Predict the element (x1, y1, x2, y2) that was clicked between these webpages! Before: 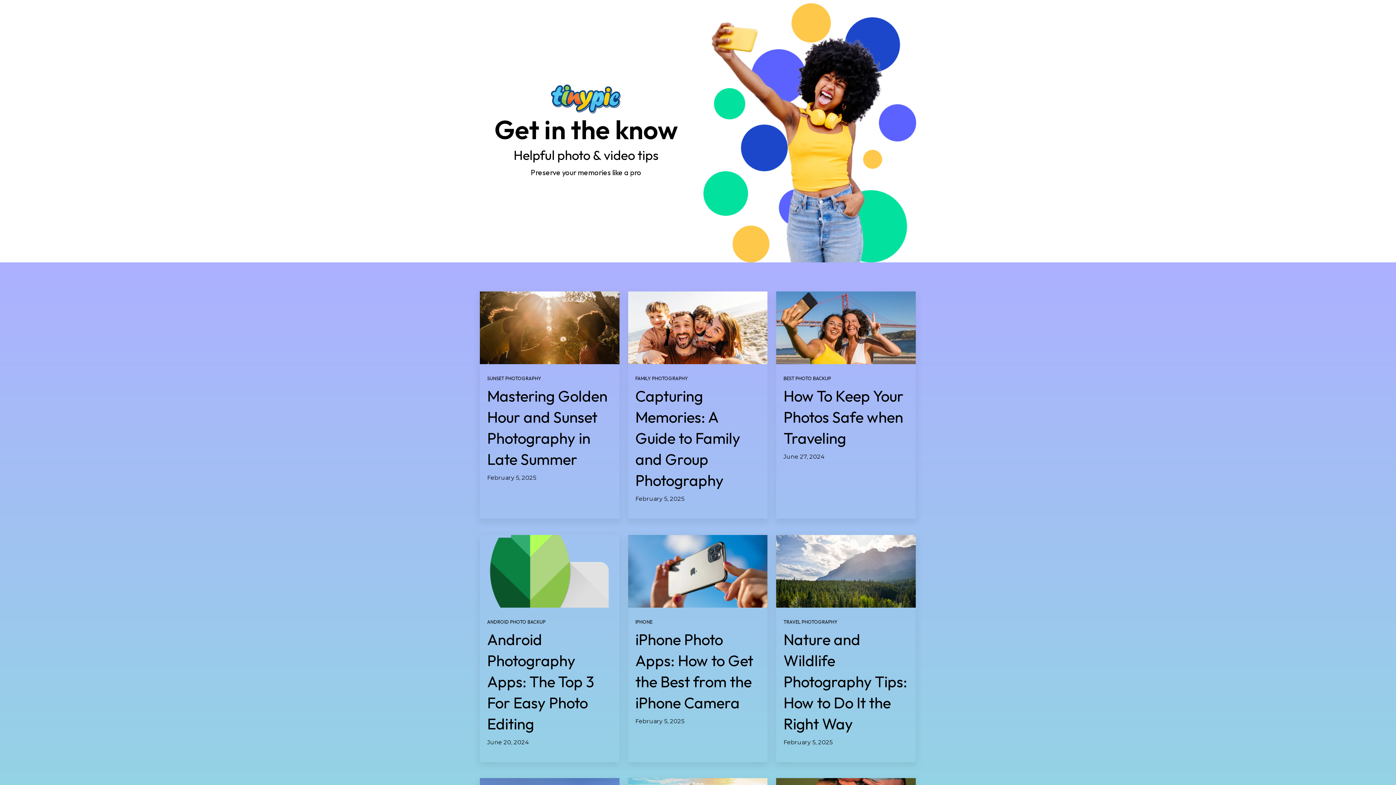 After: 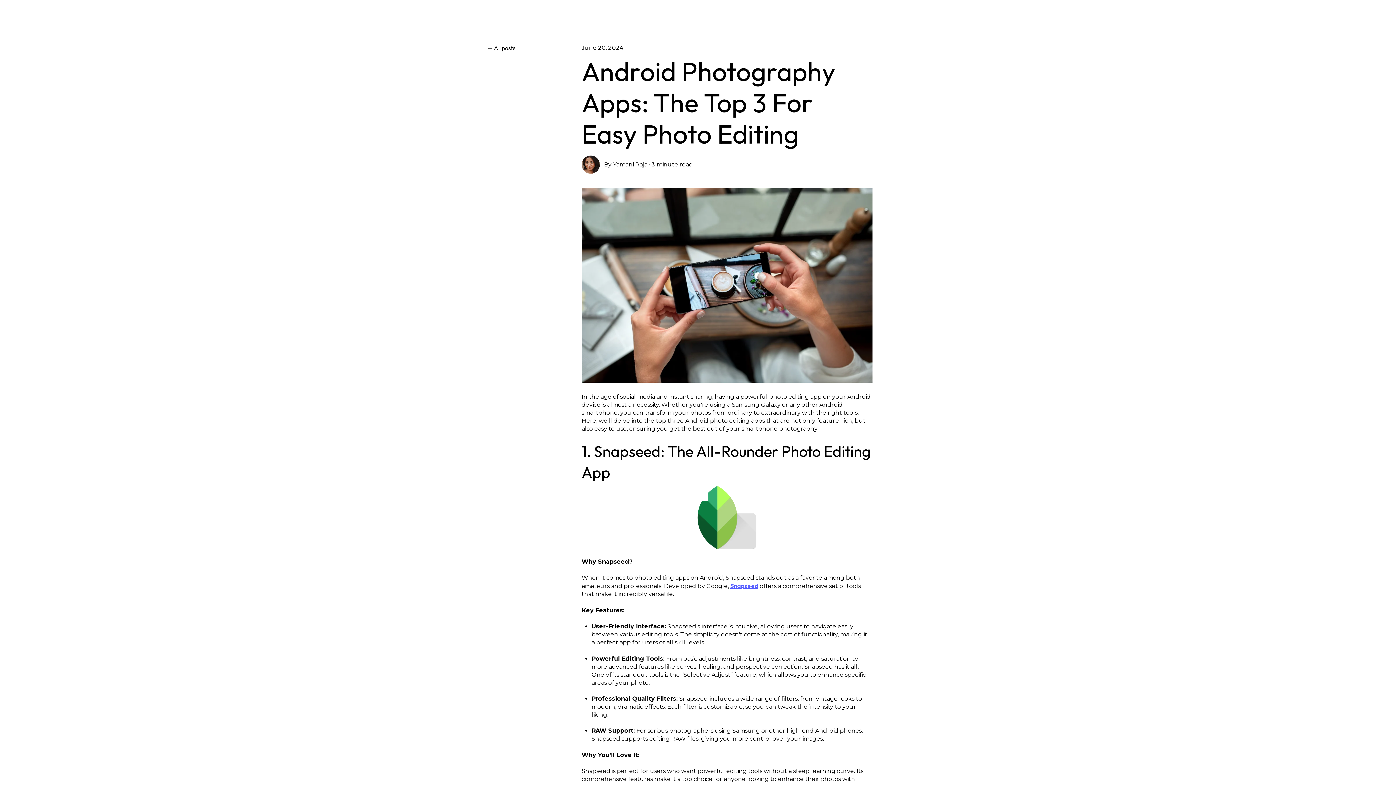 Action: bbox: (487, 630, 594, 733) label: Android Photography Apps: The Top 3 For Easy Photo Editing